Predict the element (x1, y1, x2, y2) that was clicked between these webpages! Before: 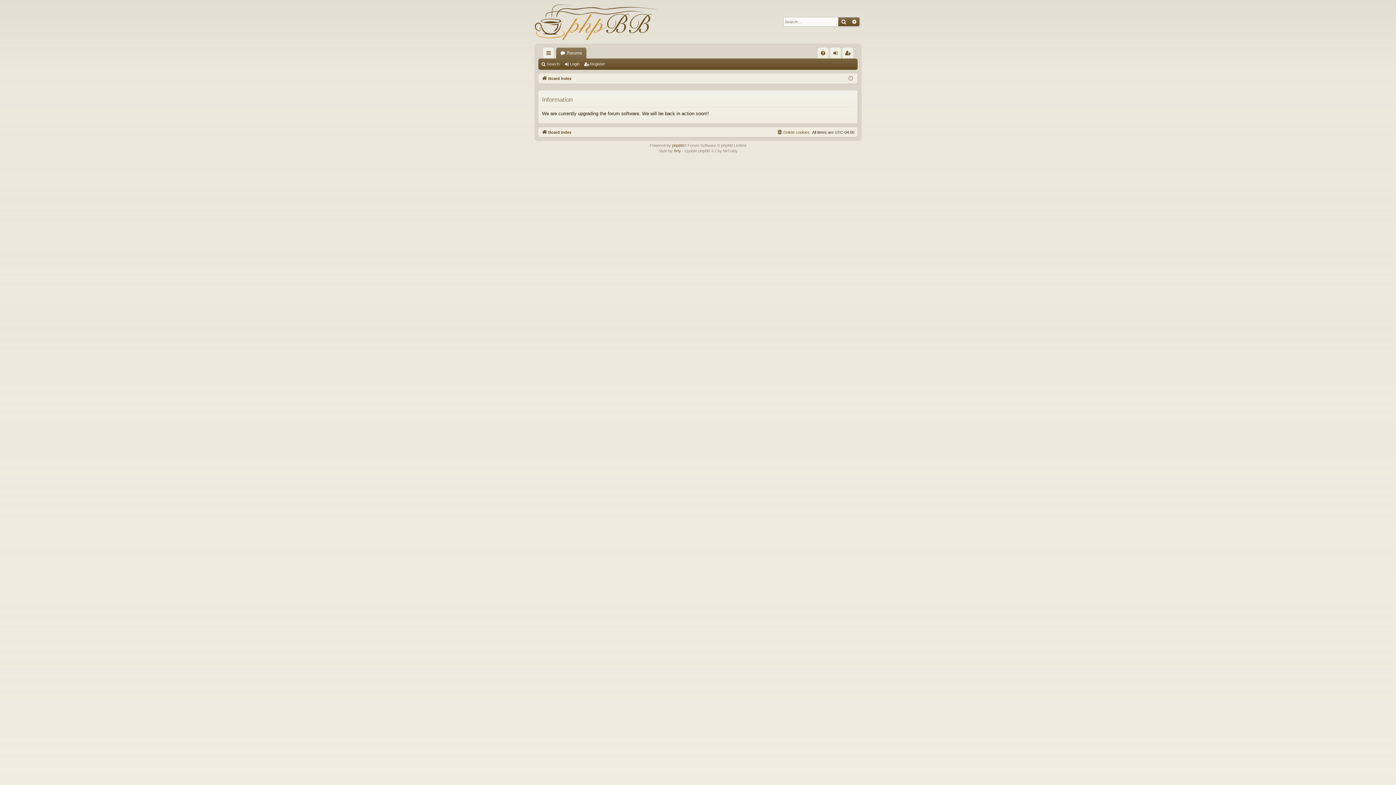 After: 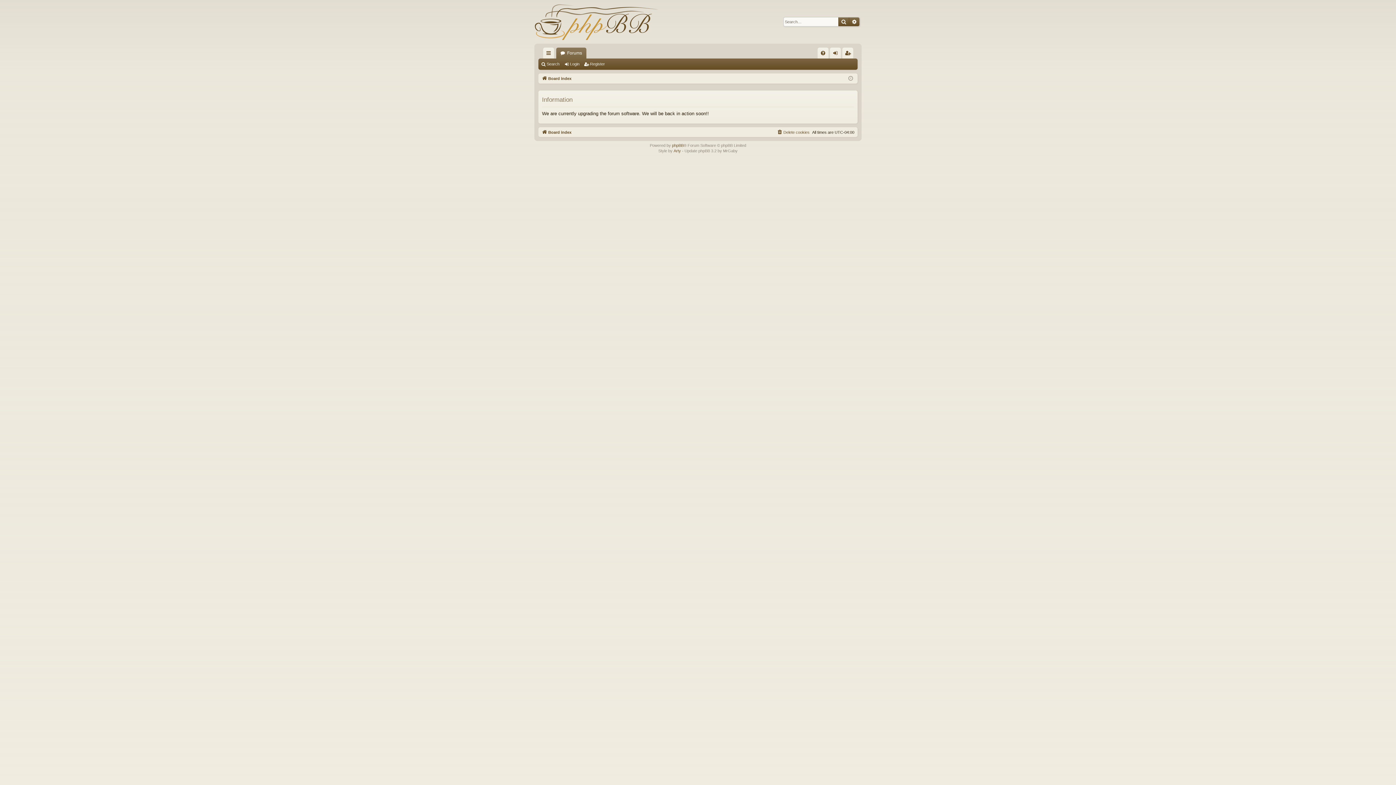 Action: bbox: (534, 0, 658, 43)